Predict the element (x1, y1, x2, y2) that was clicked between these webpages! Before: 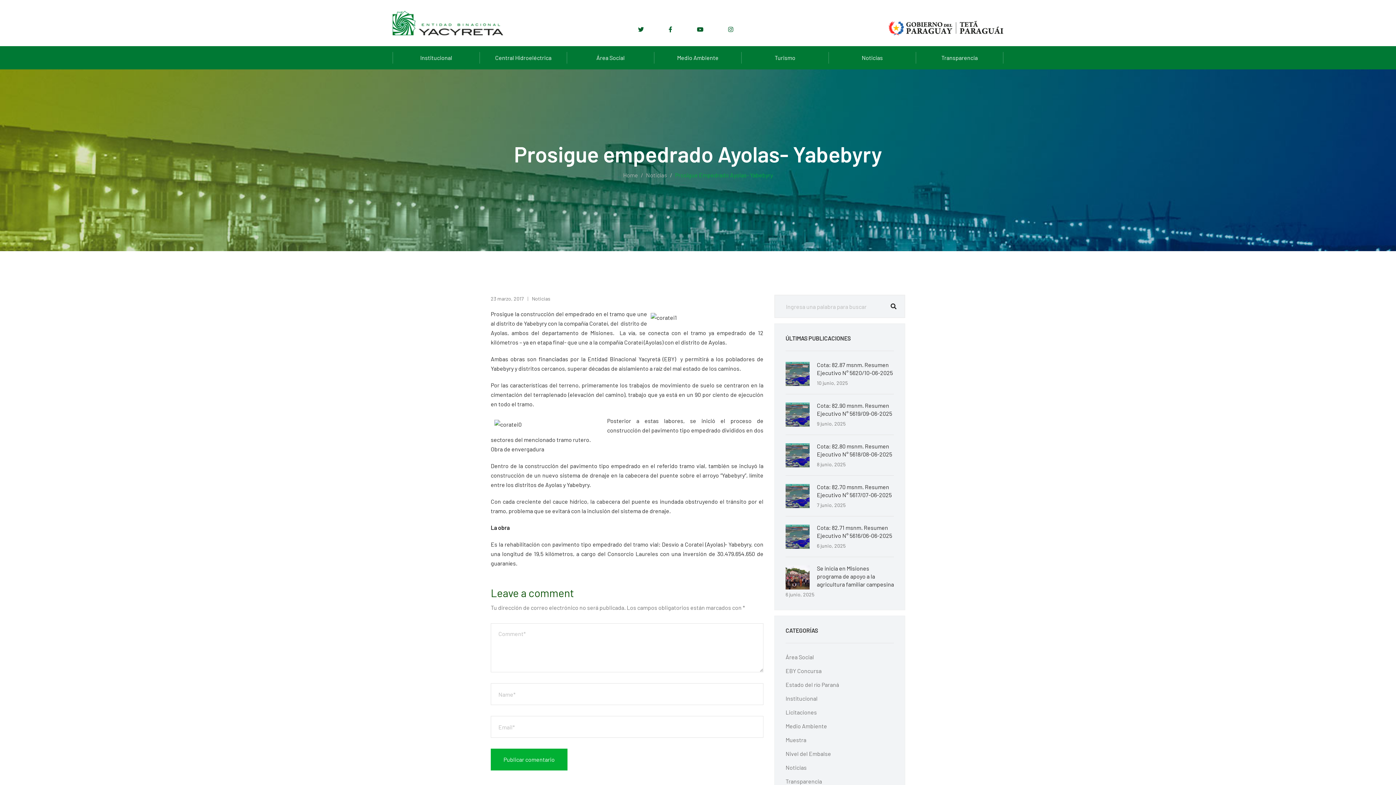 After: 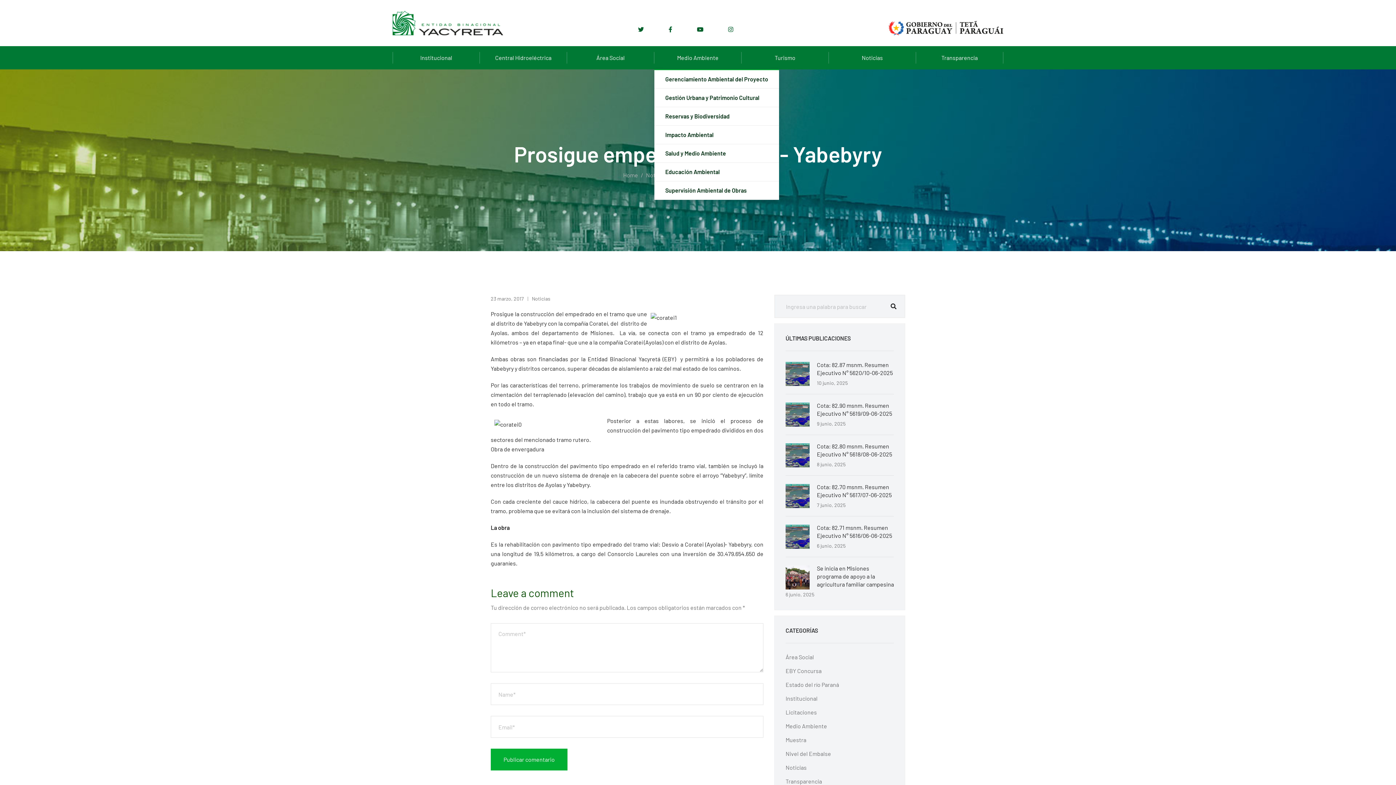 Action: bbox: (654, 52, 741, 63) label: Medio Ambiente